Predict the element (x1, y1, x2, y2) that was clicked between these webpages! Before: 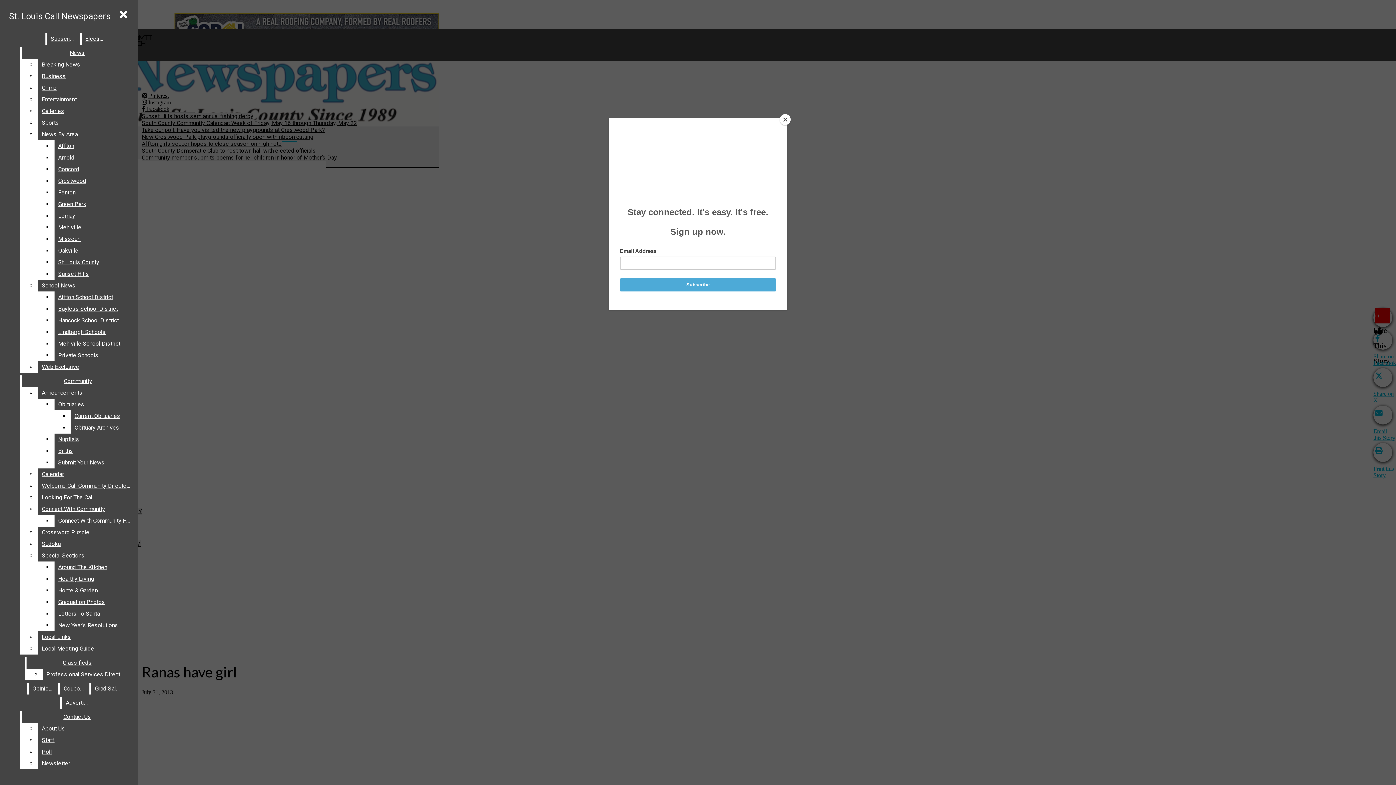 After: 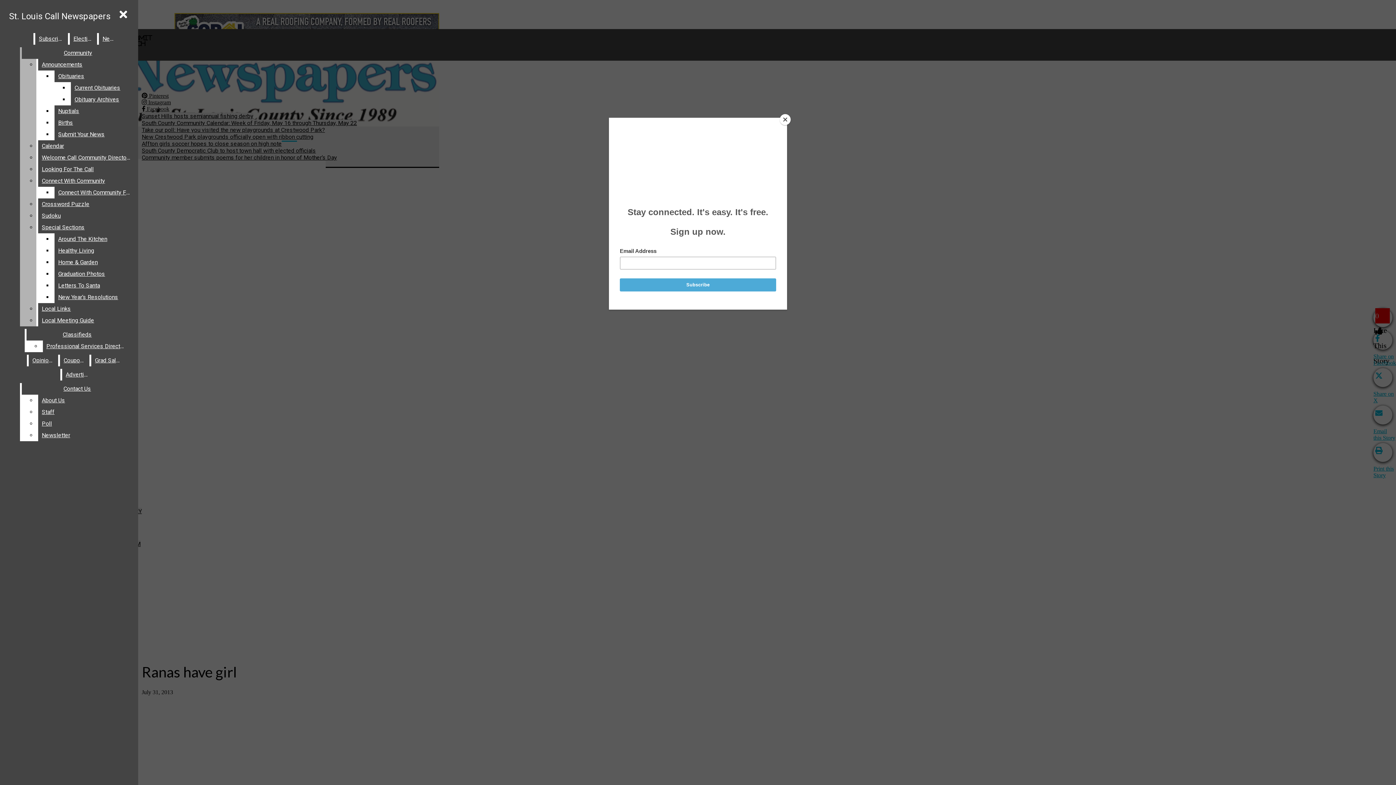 Action: bbox: (54, 152, 132, 163) label: Arnold